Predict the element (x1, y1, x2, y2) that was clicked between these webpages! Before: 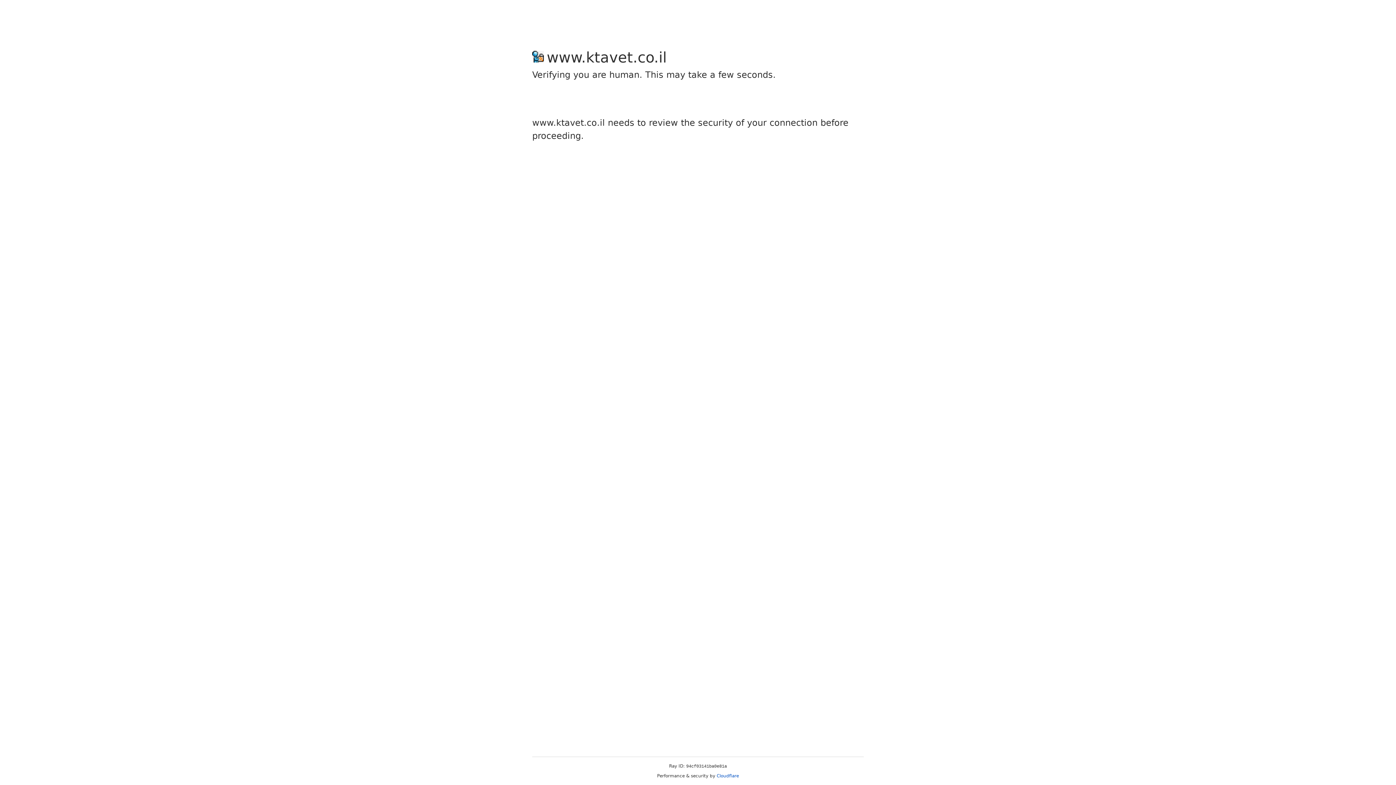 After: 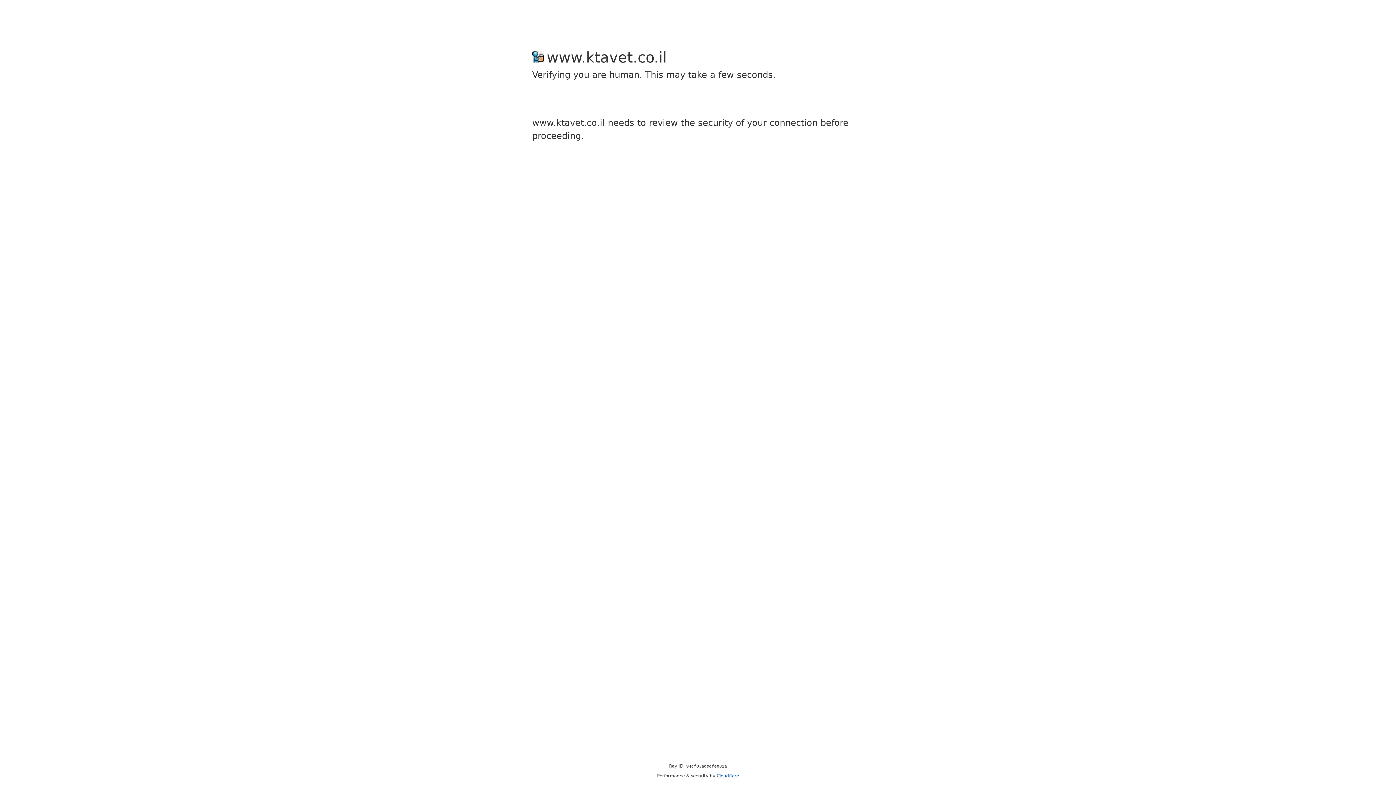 Action: label: Cloudflare bbox: (716, 773, 739, 778)